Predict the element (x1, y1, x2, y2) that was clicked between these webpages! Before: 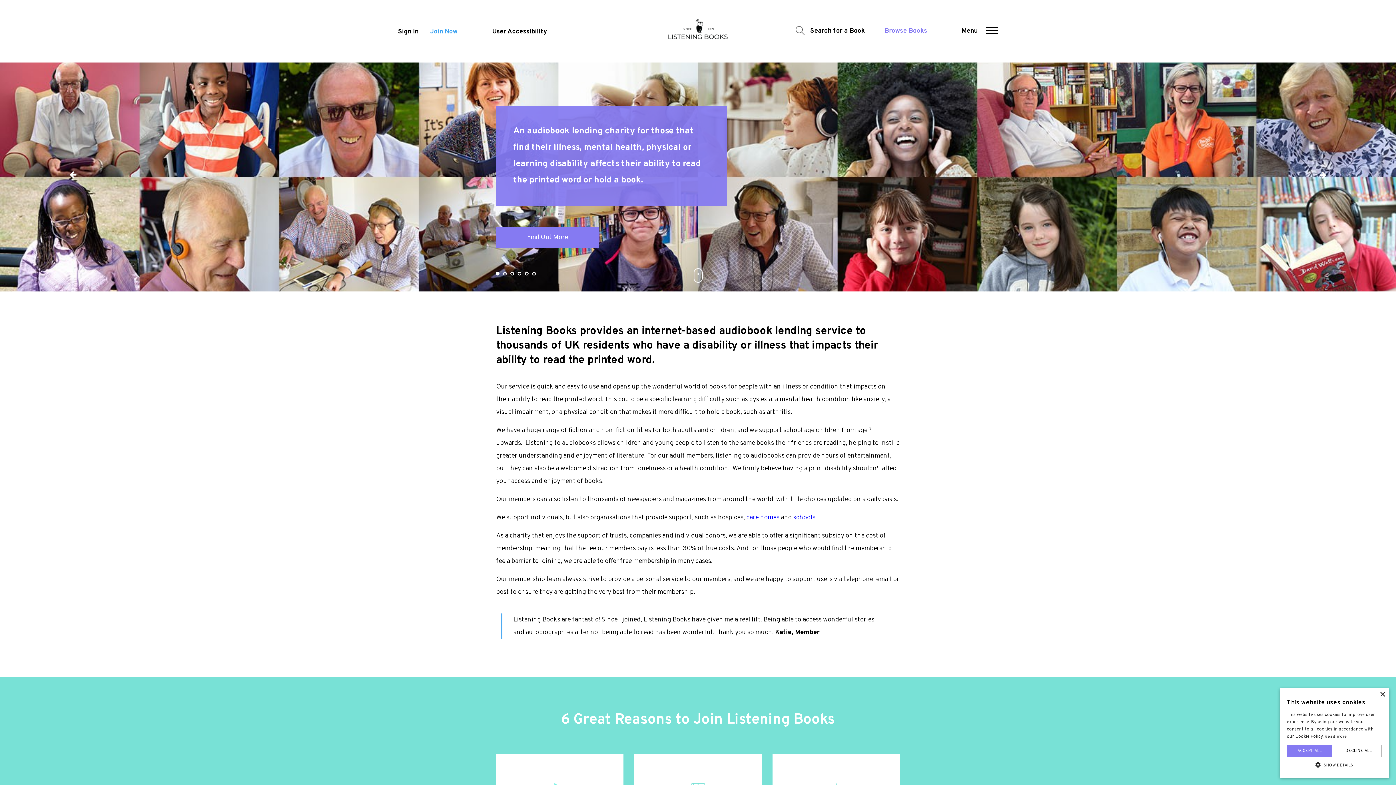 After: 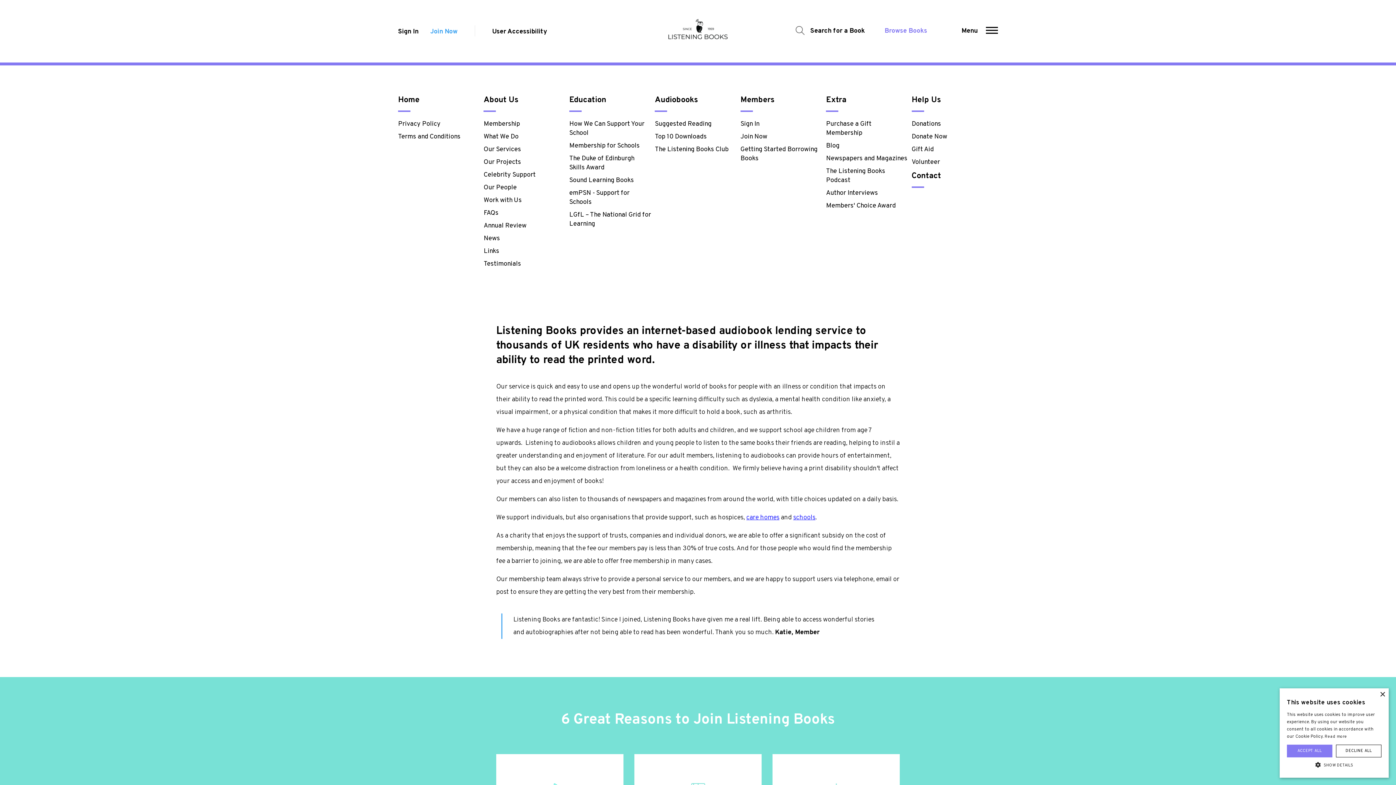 Action: label: Menu bbox: (961, 26, 977, 35)